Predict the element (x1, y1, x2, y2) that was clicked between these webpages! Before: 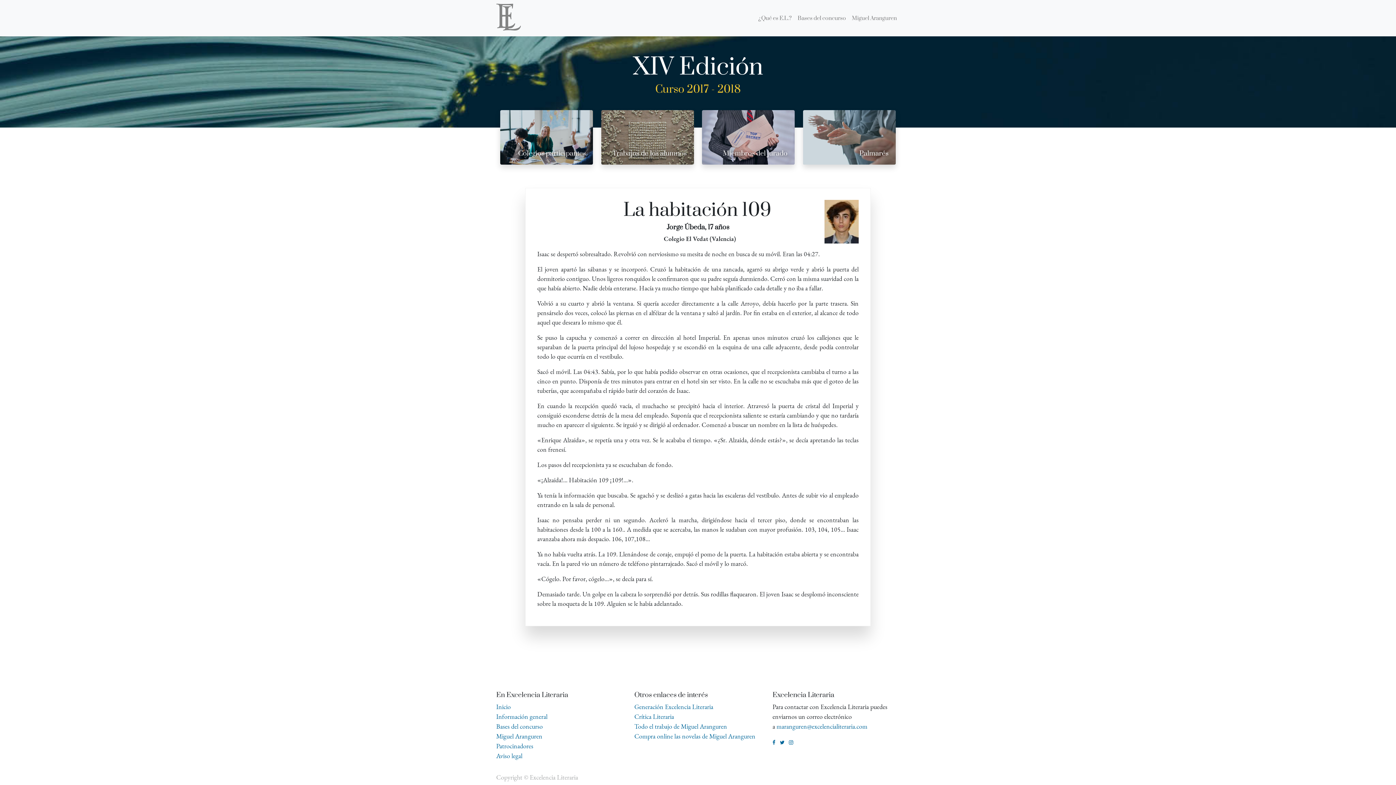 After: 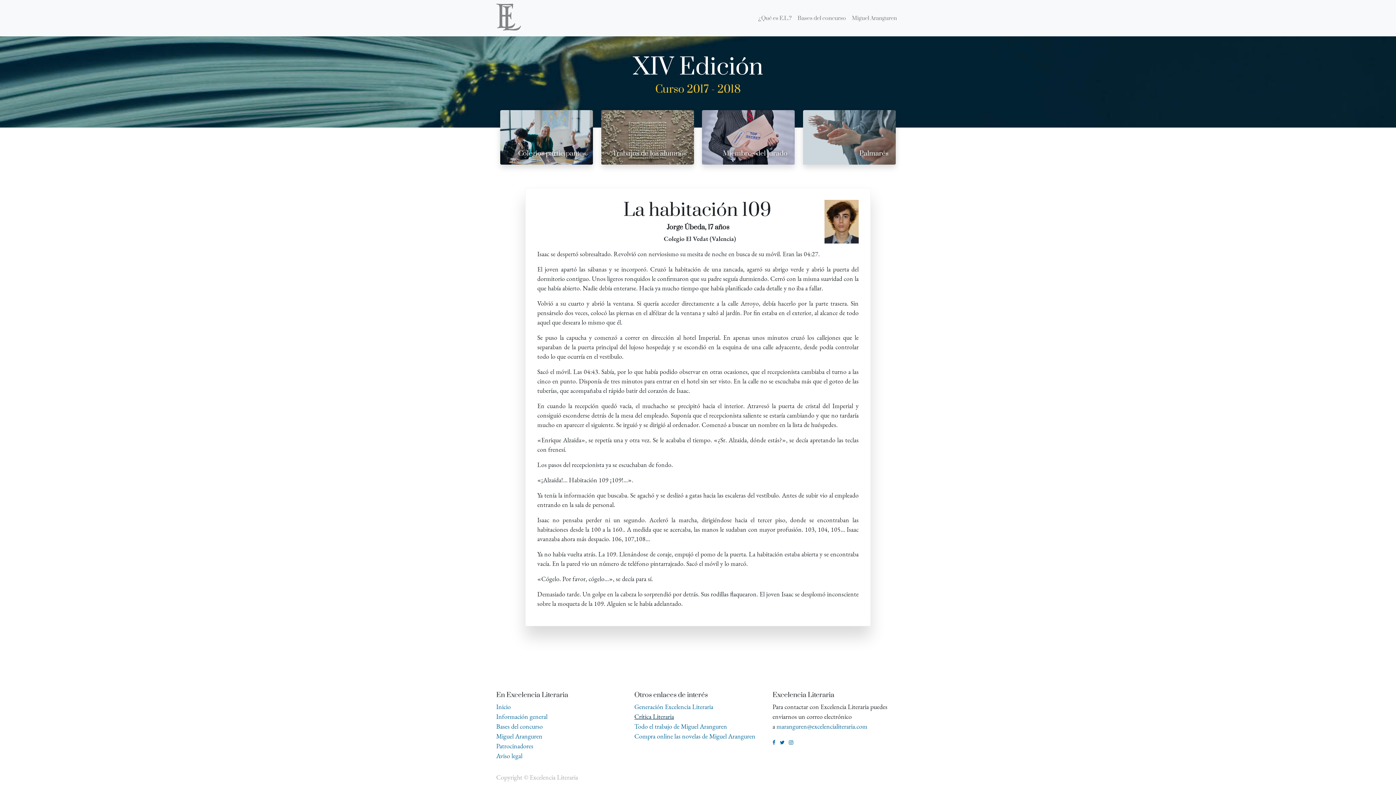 Action: label: Crítica Literaria bbox: (634, 712, 674, 721)